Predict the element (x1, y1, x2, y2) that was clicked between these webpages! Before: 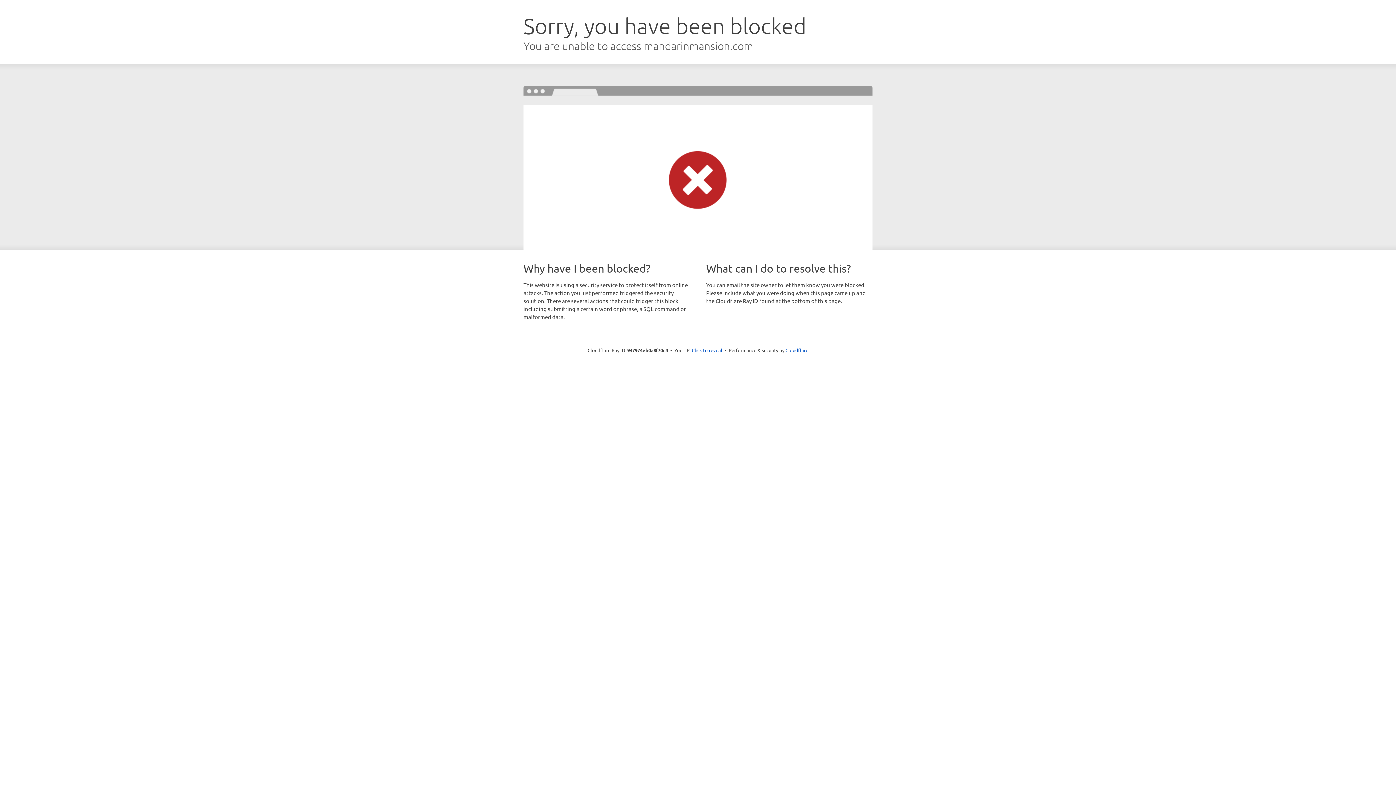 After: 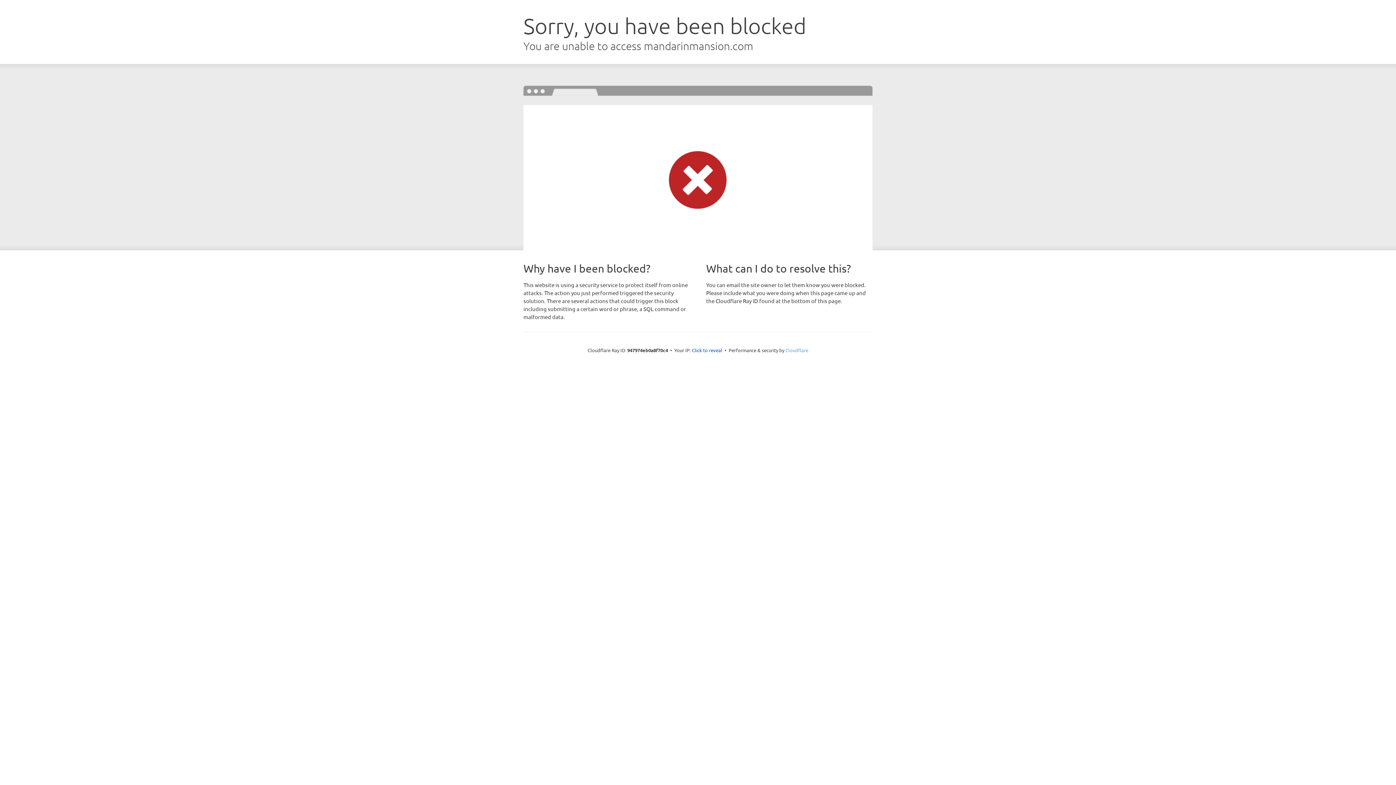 Action: bbox: (785, 347, 808, 353) label: Cloudflare